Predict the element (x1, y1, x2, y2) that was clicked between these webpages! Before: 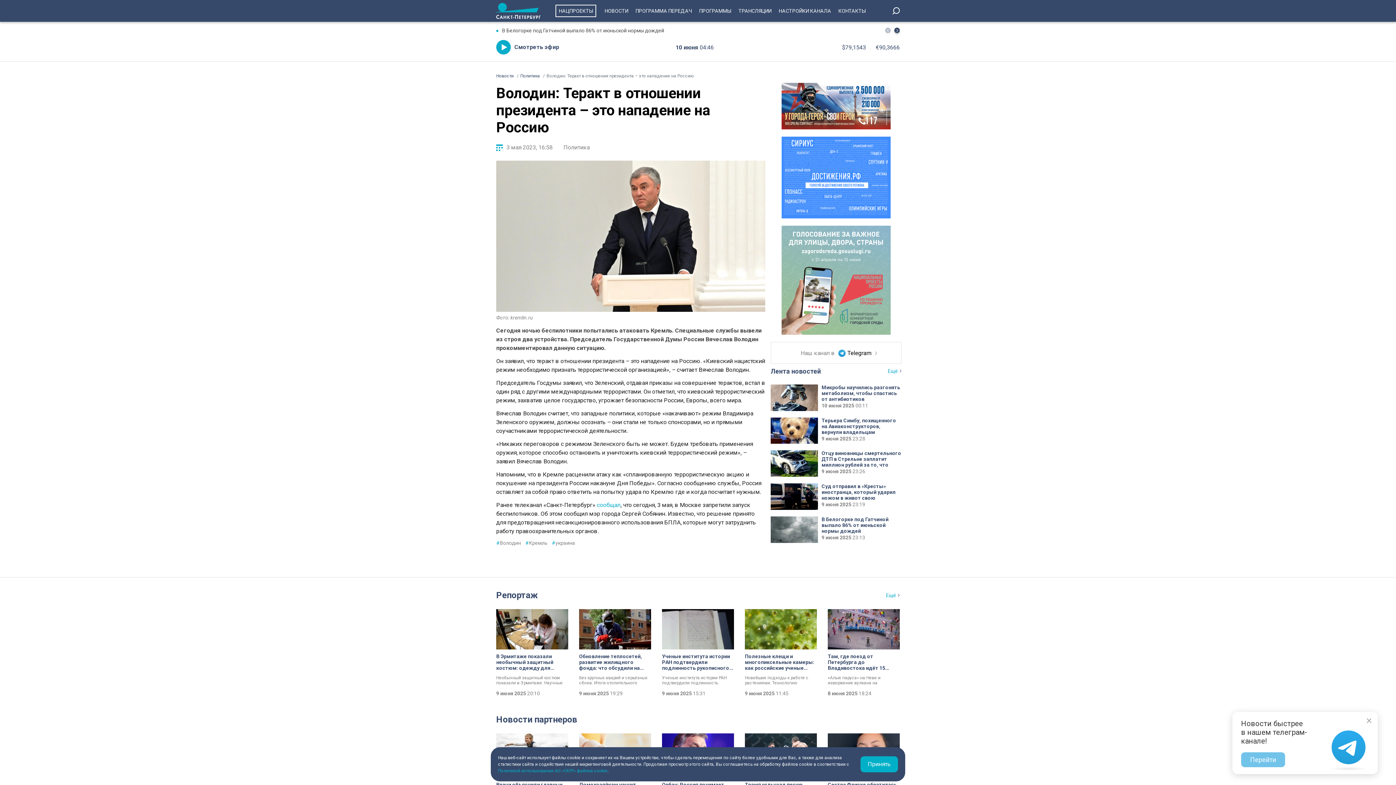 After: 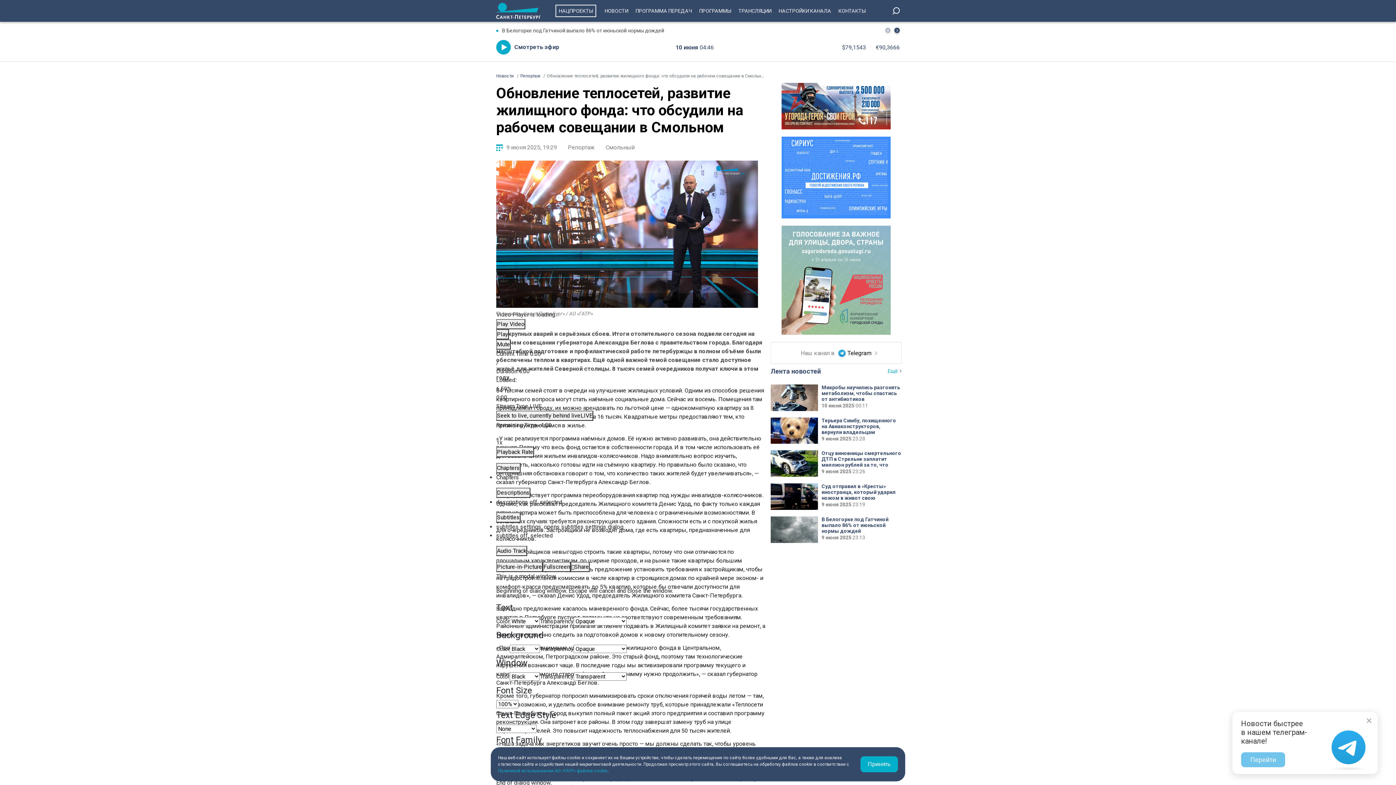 Action: bbox: (579, 609, 651, 696) label: Обновление теплосетей, развитие жилищного фонда: что обсудили на рабочем совещании в Смольном
Без крупных аварий и серьёзных сбоев. Итоги отопительного сезона подвели сегодня на рабочем совещании губернатора Александра Беглова с правительством города. Благодаря масштабной подготовке и профилактической работе петербуржцы в полном объёме были обеспечены теплом в квартирах. Ещё одной важной темой совещание стало доступное жильё для жителей Северной столицы. 8 тысяч семей очередников получат ключи в этом году.
9 июня 2025 19:29